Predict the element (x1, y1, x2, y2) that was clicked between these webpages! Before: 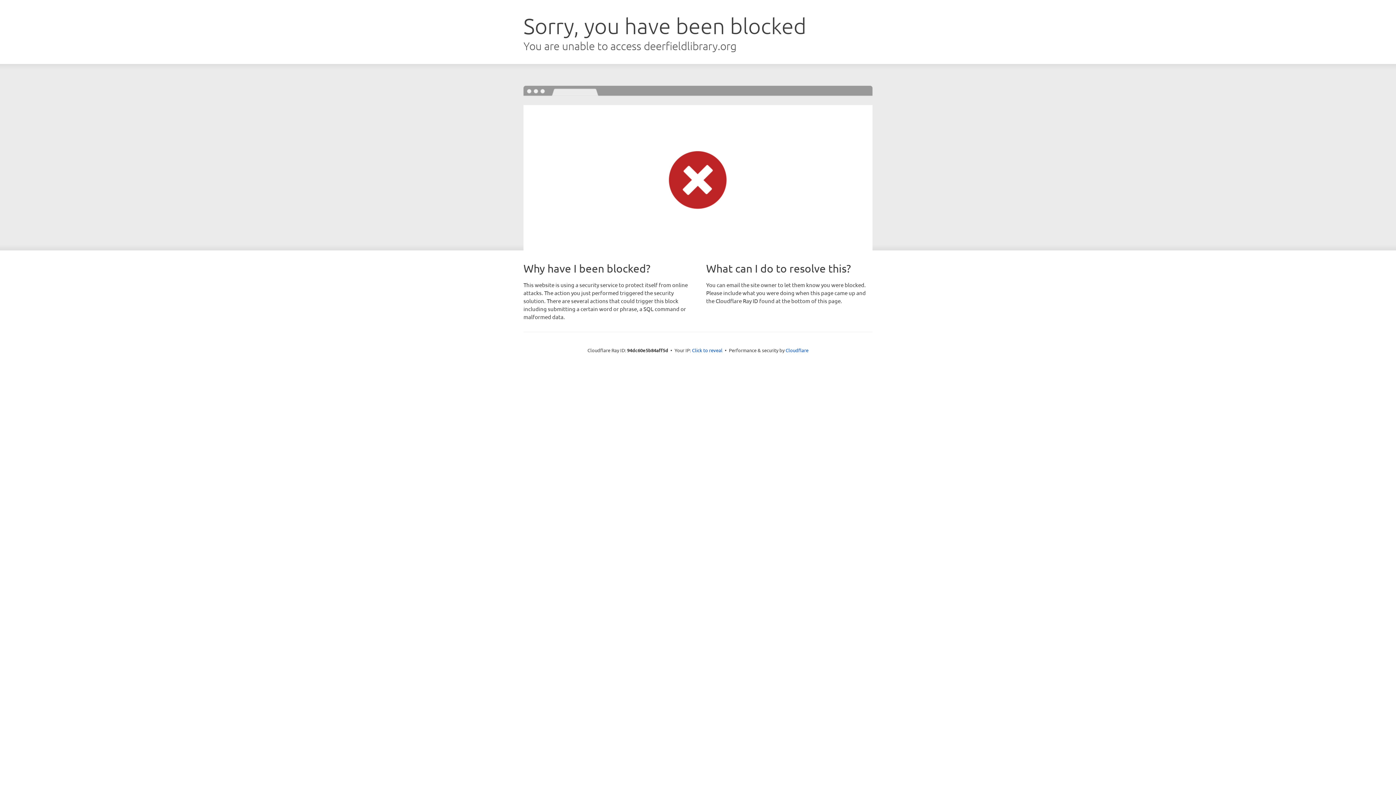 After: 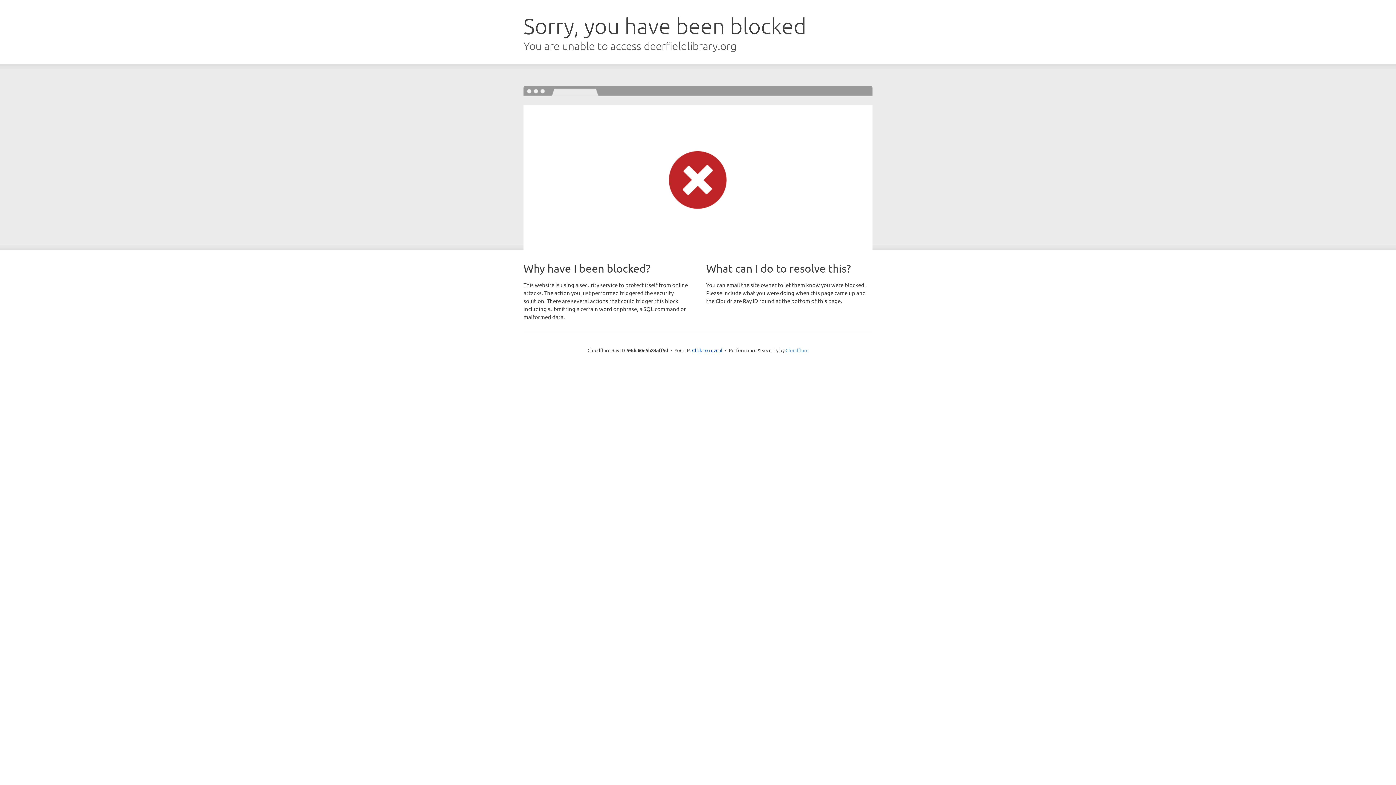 Action: bbox: (785, 347, 808, 353) label: Cloudflare